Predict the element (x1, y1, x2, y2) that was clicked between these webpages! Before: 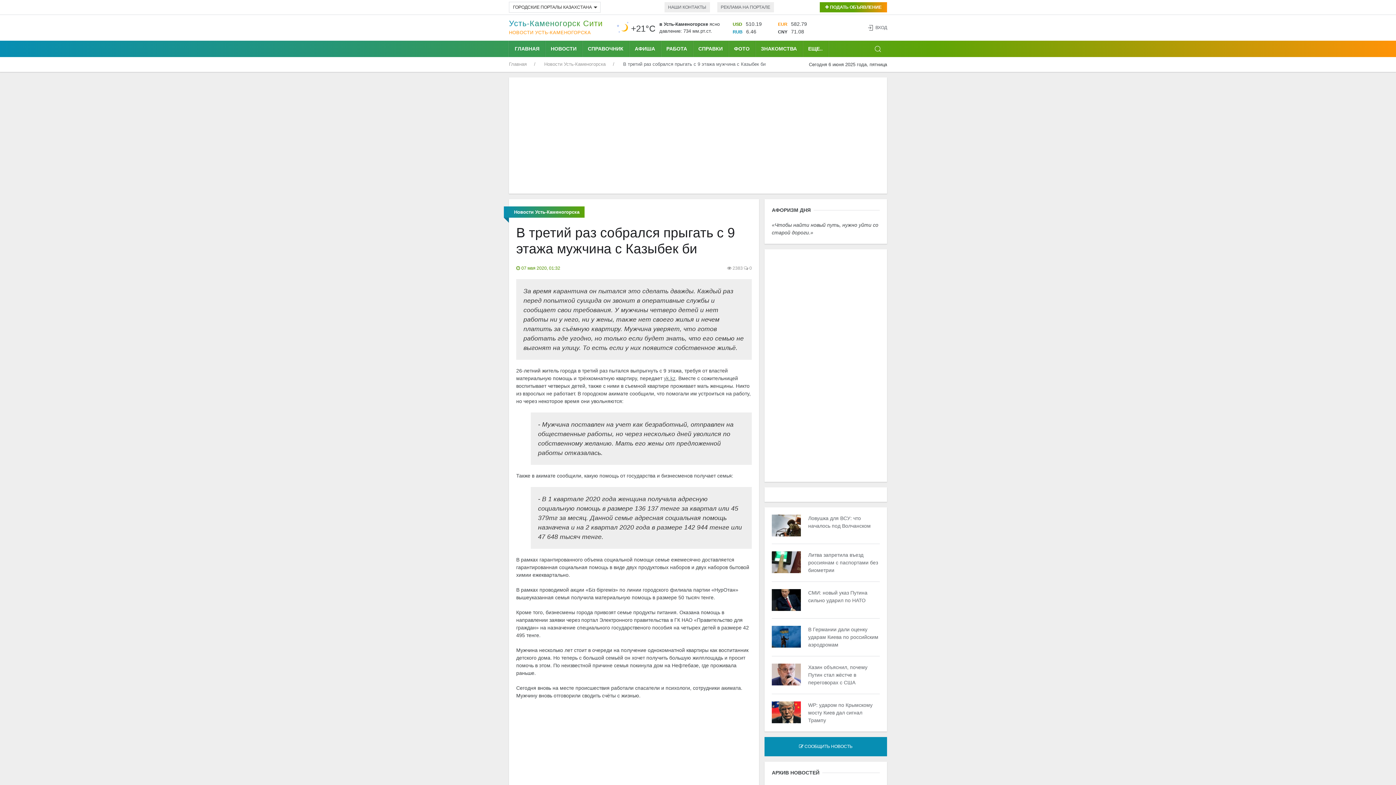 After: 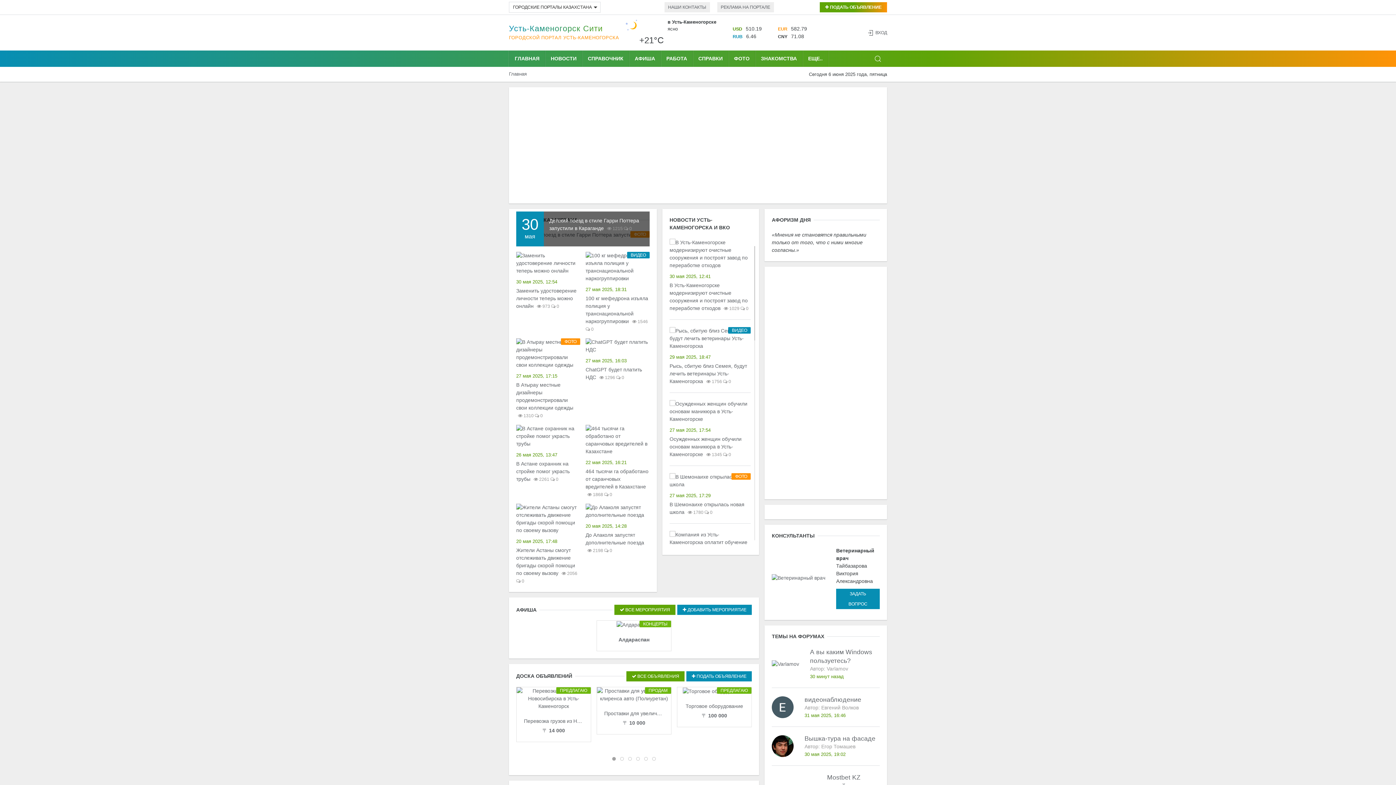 Action: label: Усть-Каменогорск Cити
НОВОСТИ УСТЬ-КАМЕНОГОРСКА bbox: (509, 19, 602, 35)